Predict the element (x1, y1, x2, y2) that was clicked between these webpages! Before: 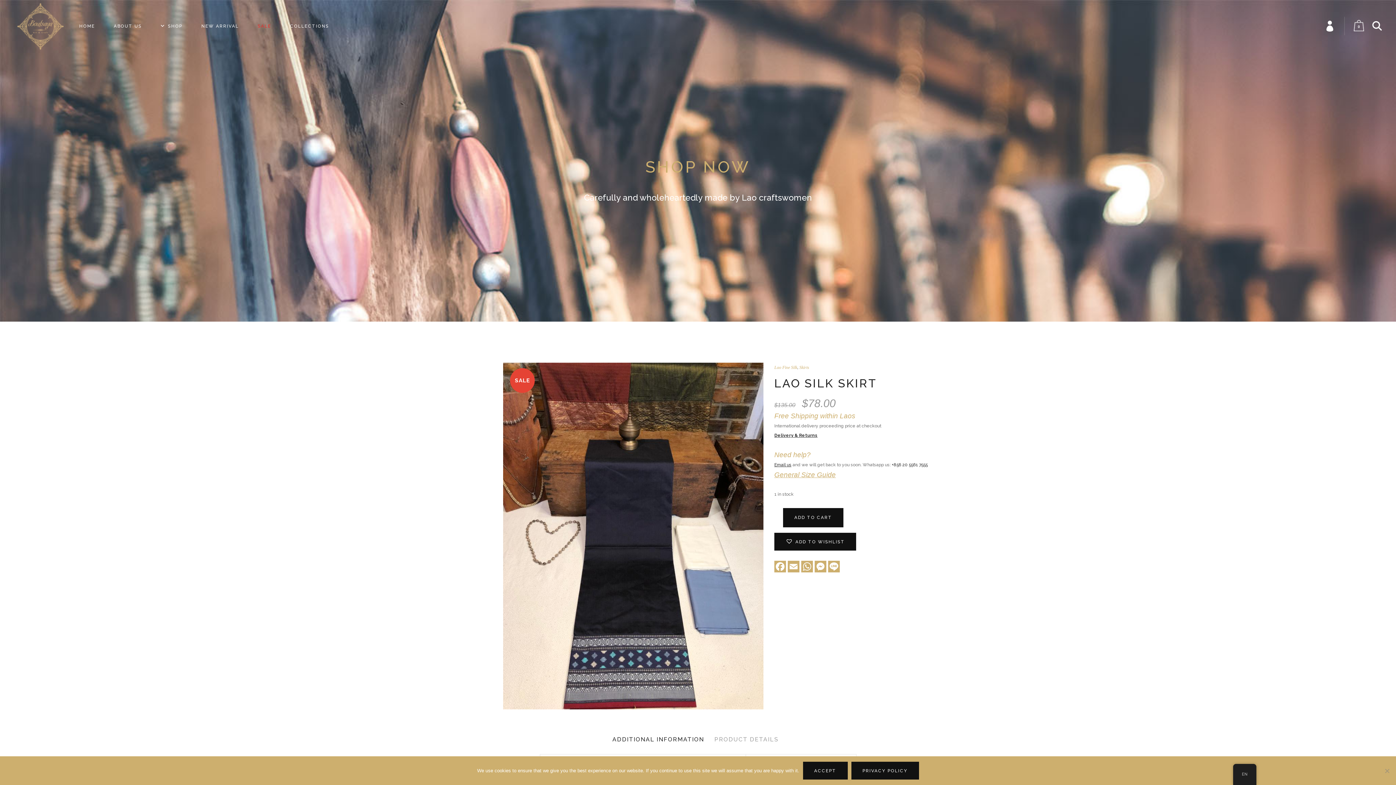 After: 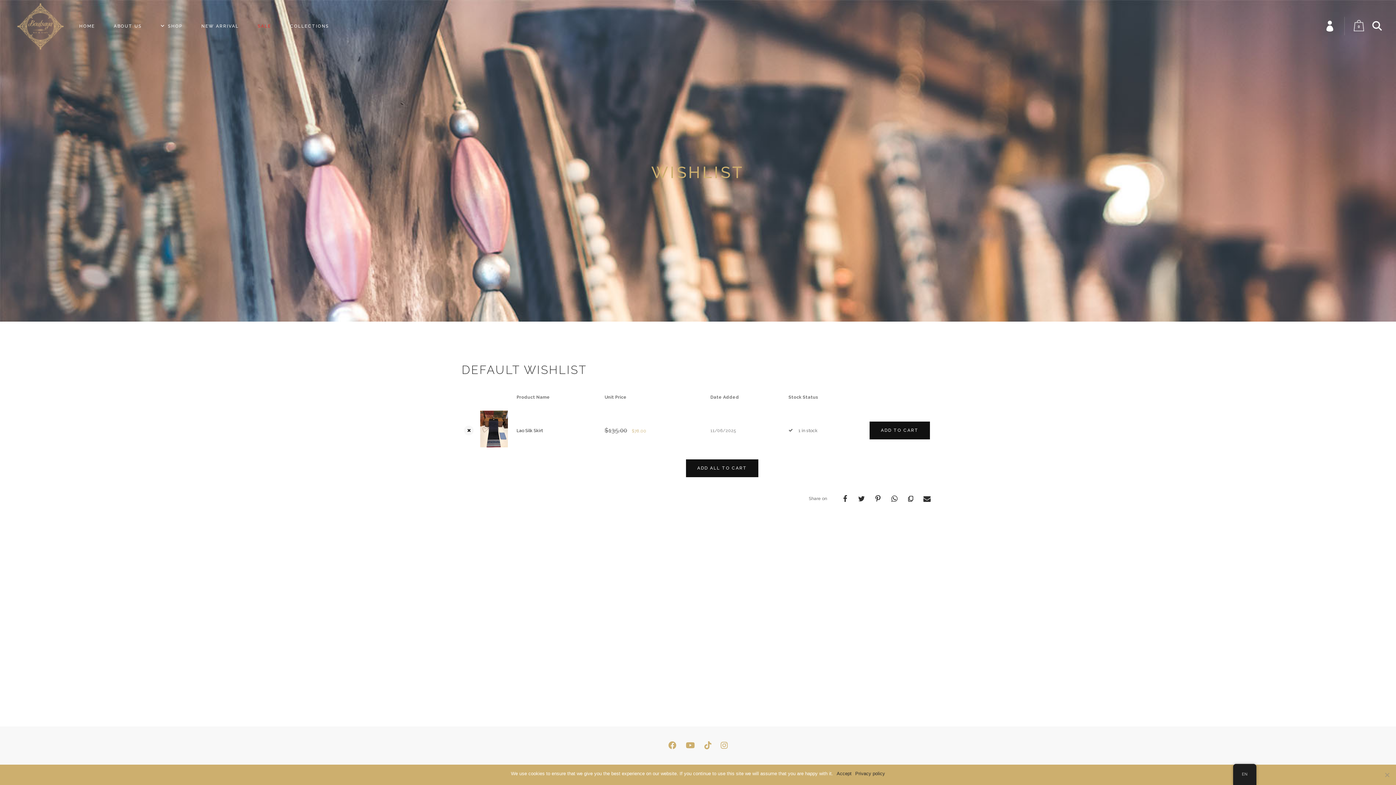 Action: label: Add to Wishlist bbox: (774, 533, 856, 550)